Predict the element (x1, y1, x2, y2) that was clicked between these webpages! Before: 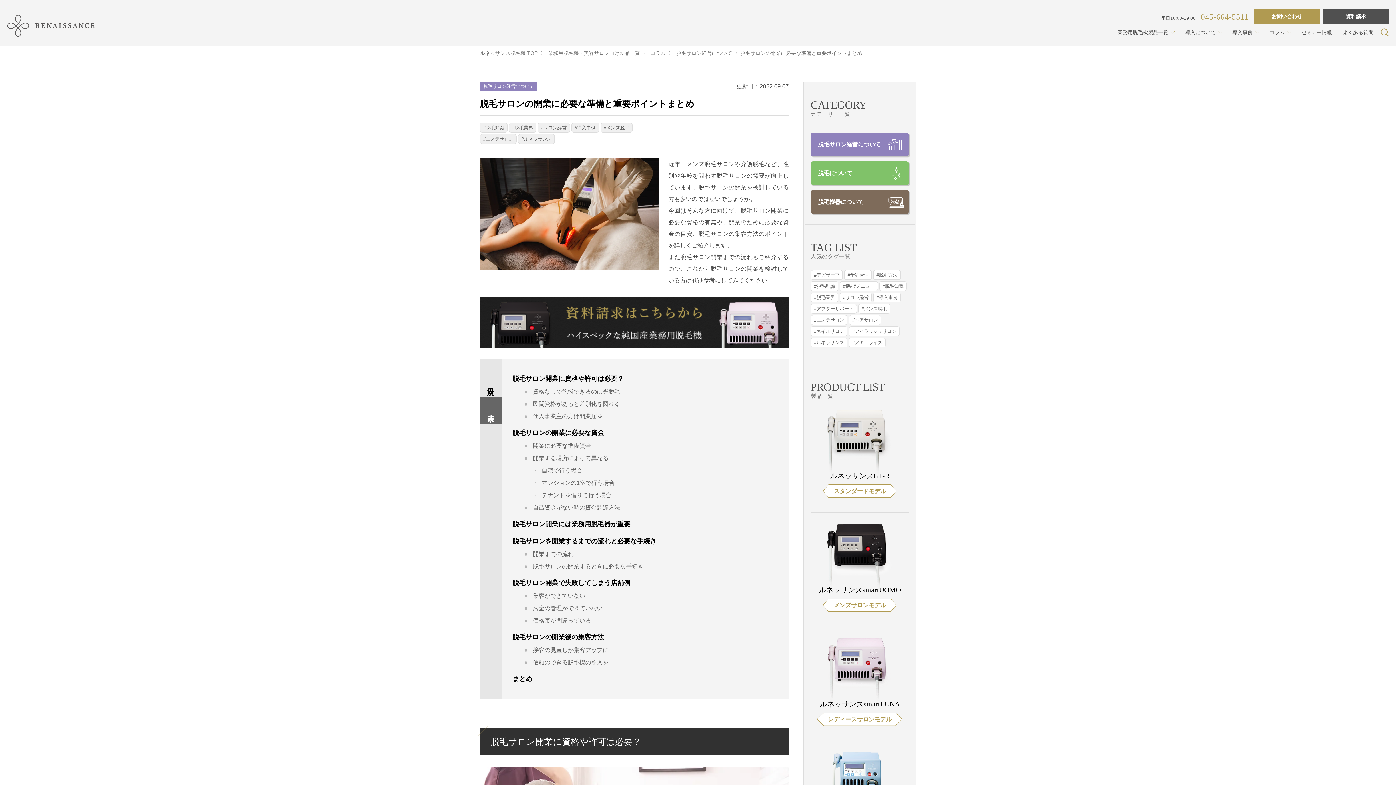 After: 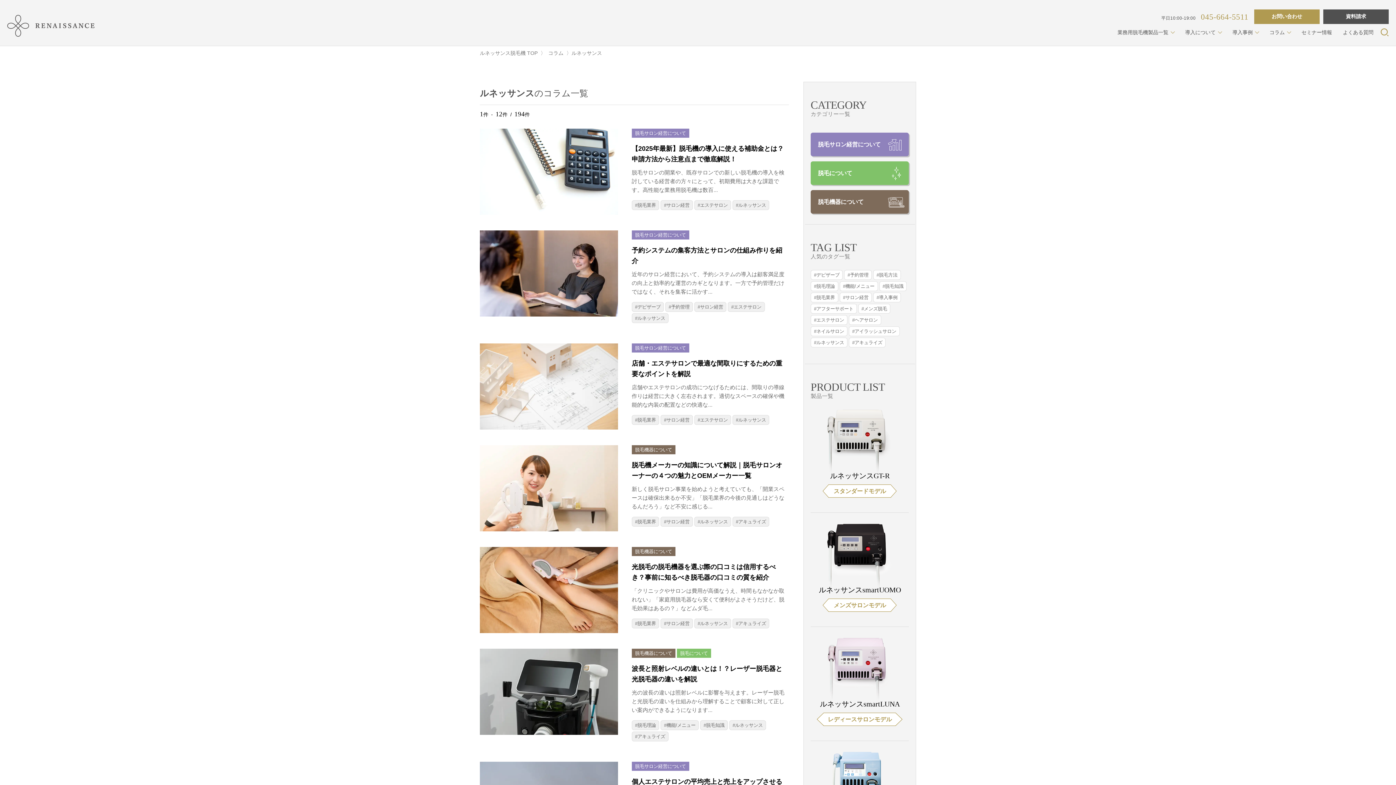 Action: bbox: (810, 337, 847, 347) label: ルネッサンス